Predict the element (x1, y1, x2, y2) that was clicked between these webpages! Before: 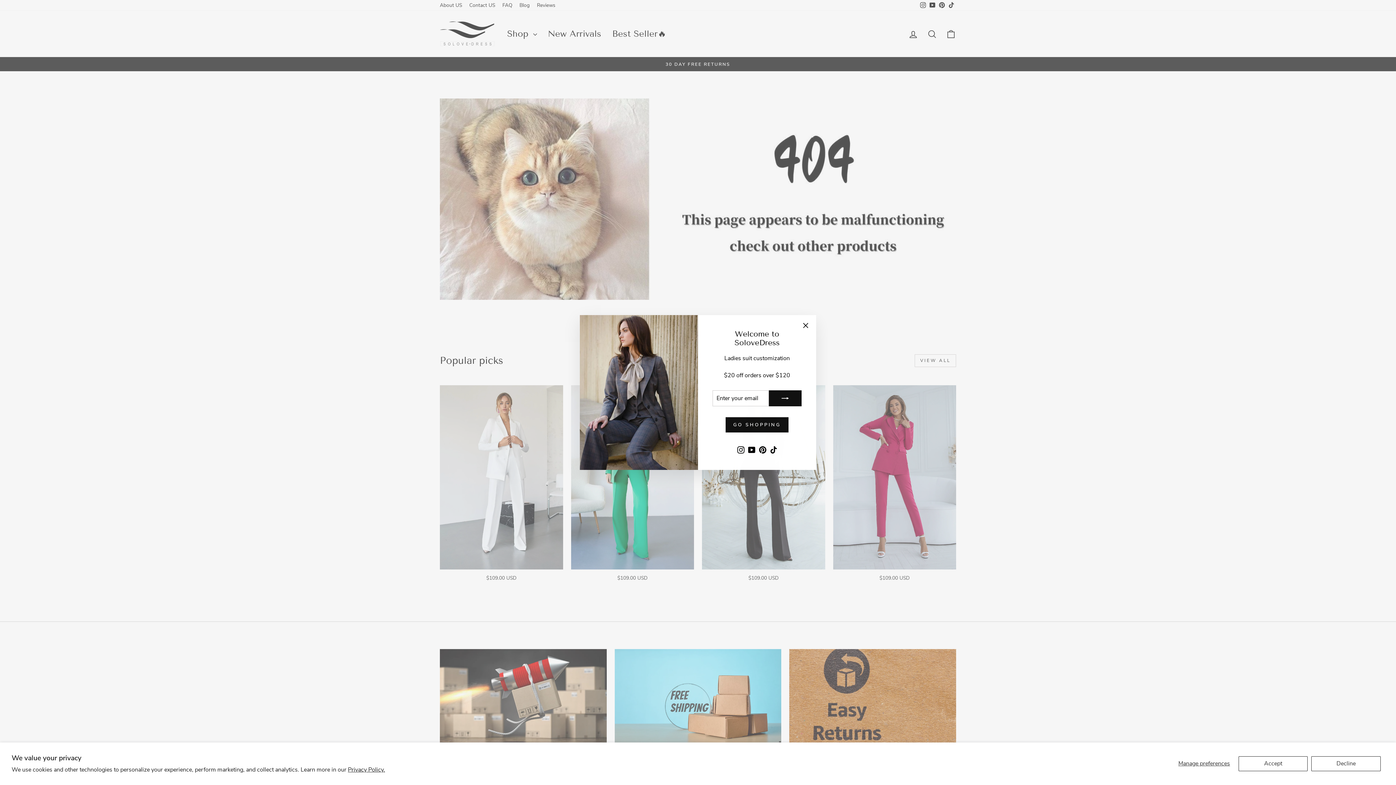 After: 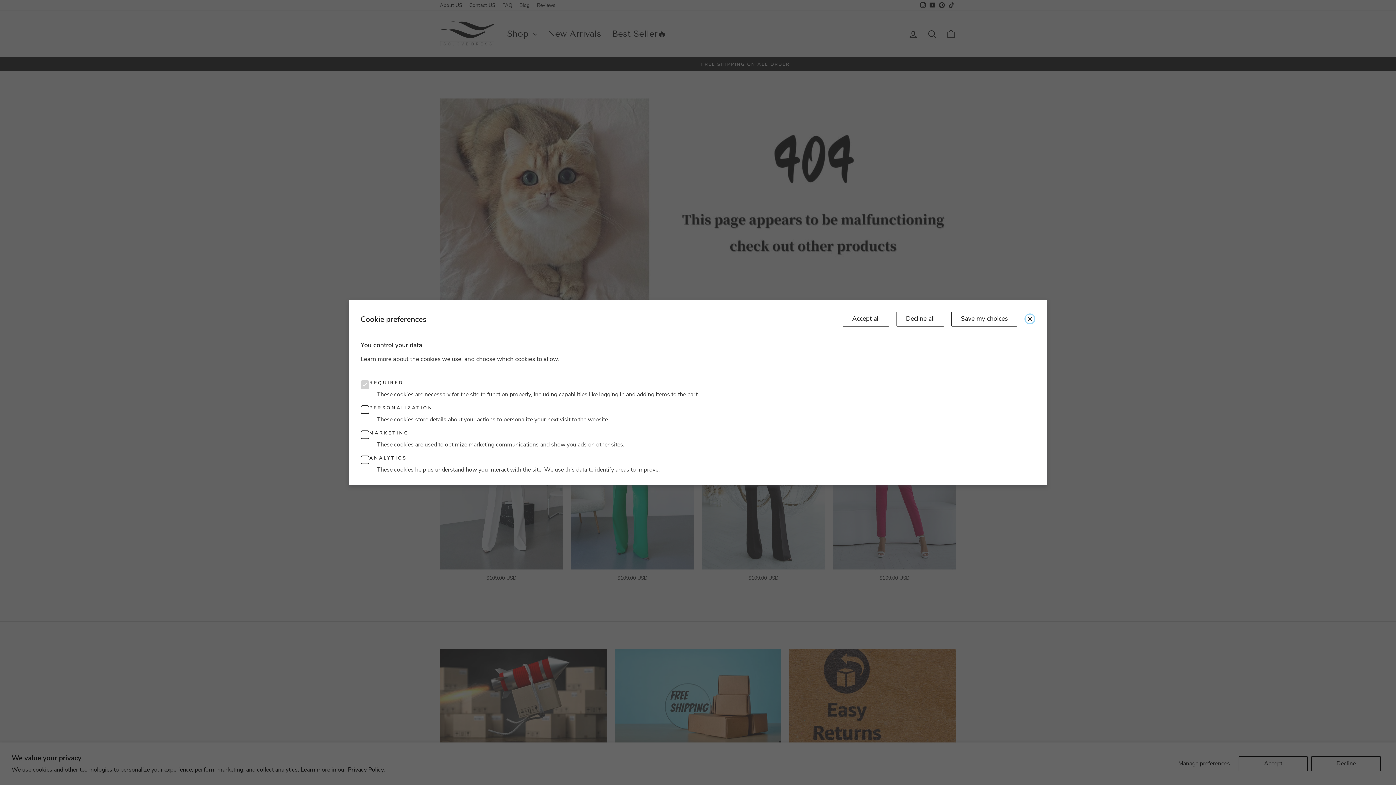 Action: bbox: (1173, 756, 1235, 771) label: Manage preferences